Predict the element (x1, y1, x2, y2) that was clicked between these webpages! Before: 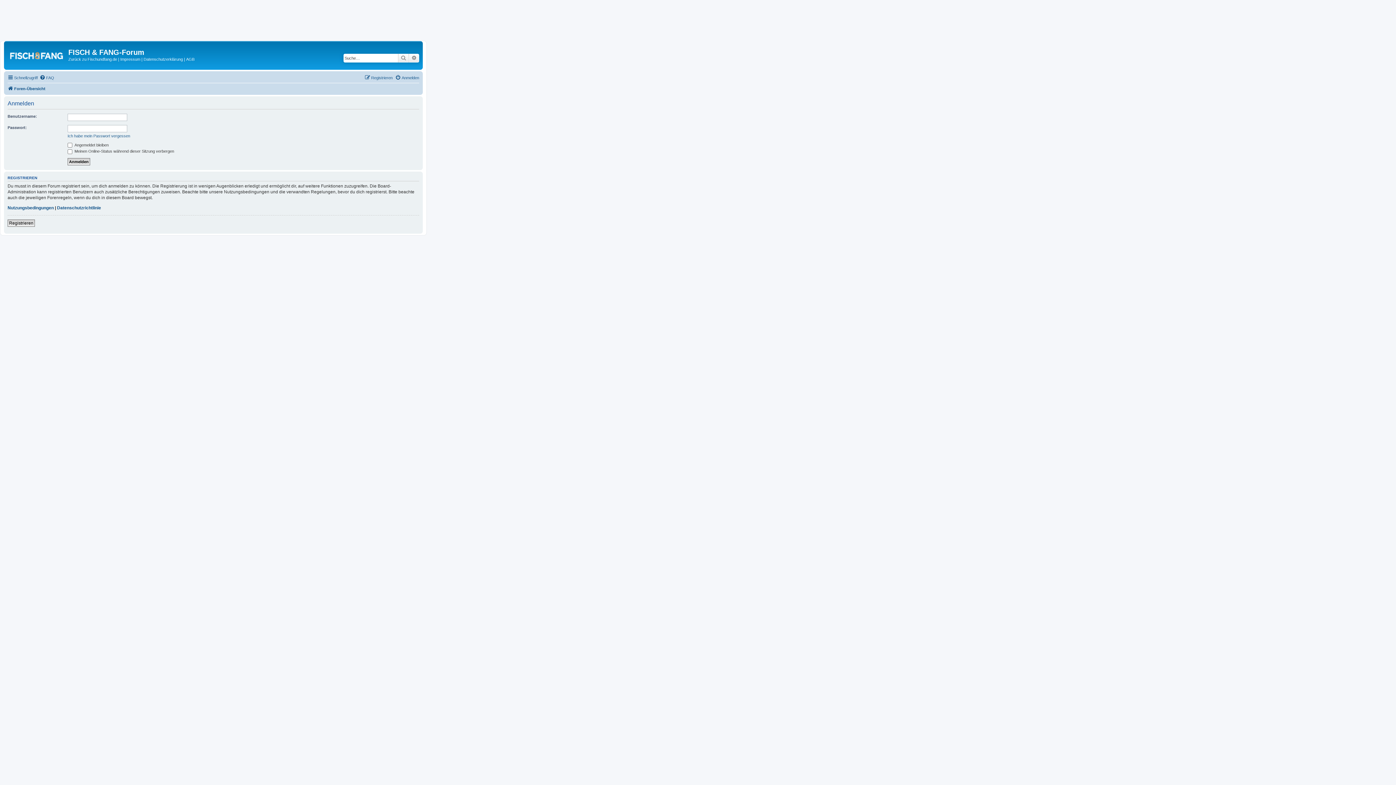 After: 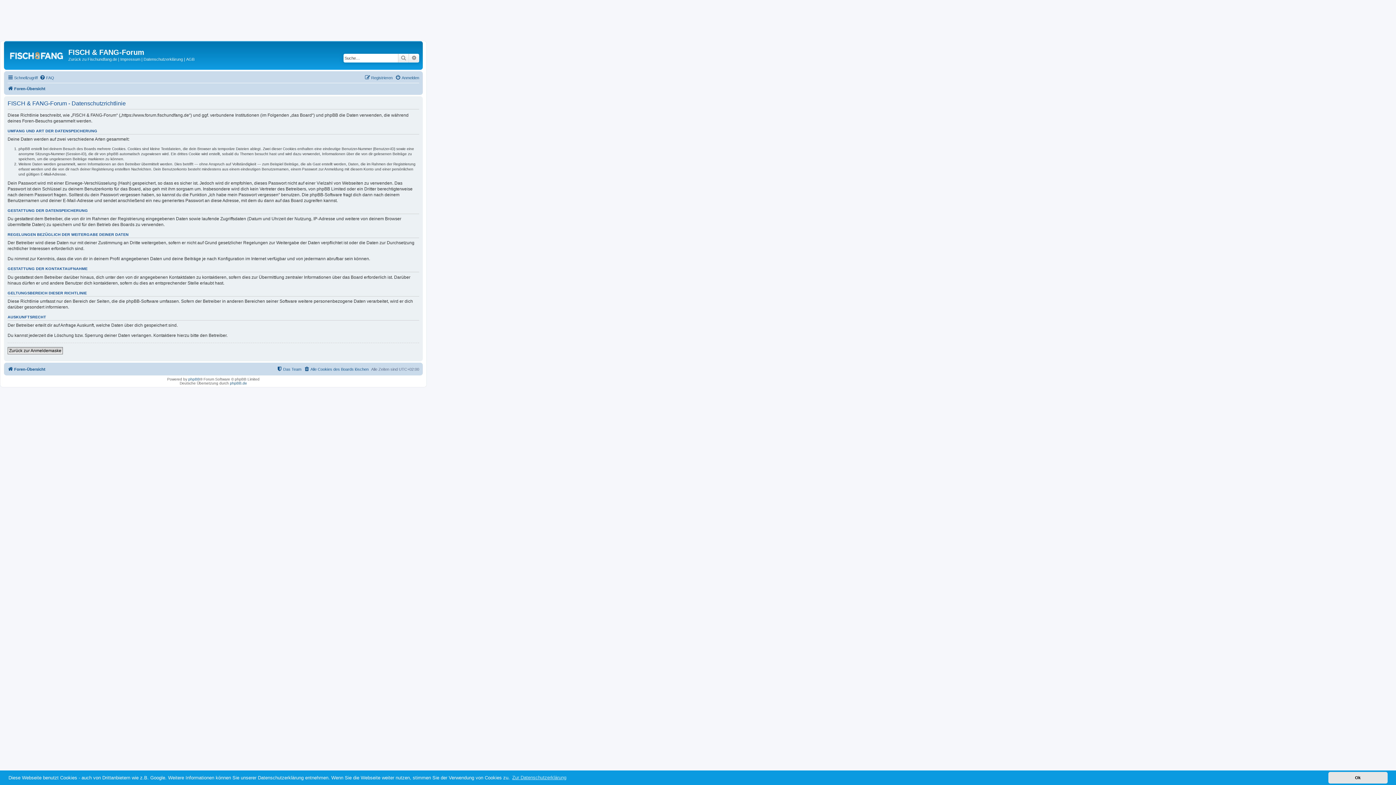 Action: label: Datenschutzrichtlinie bbox: (57, 205, 101, 210)